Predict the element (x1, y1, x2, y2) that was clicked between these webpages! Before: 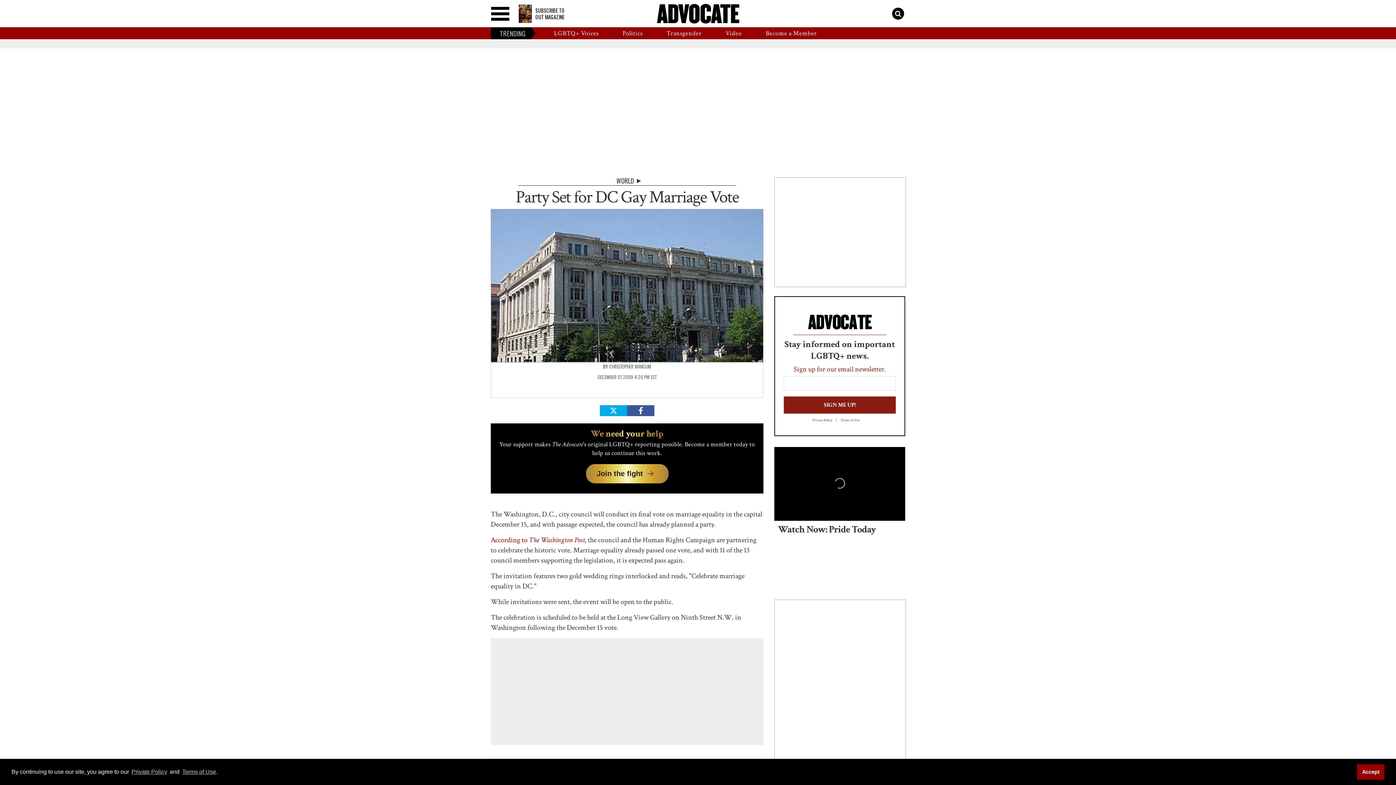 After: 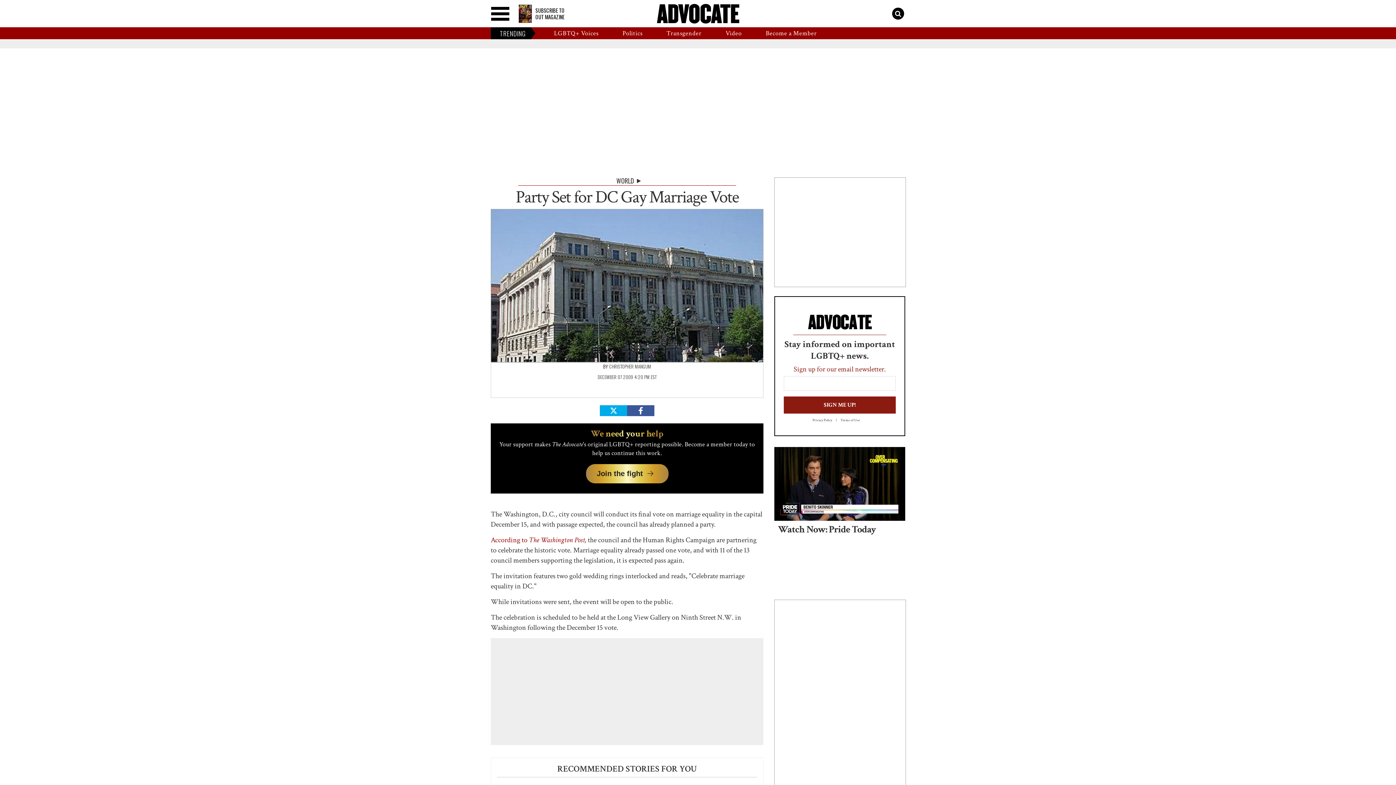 Action: bbox: (1357, 764, 1384, 779) label: Accept